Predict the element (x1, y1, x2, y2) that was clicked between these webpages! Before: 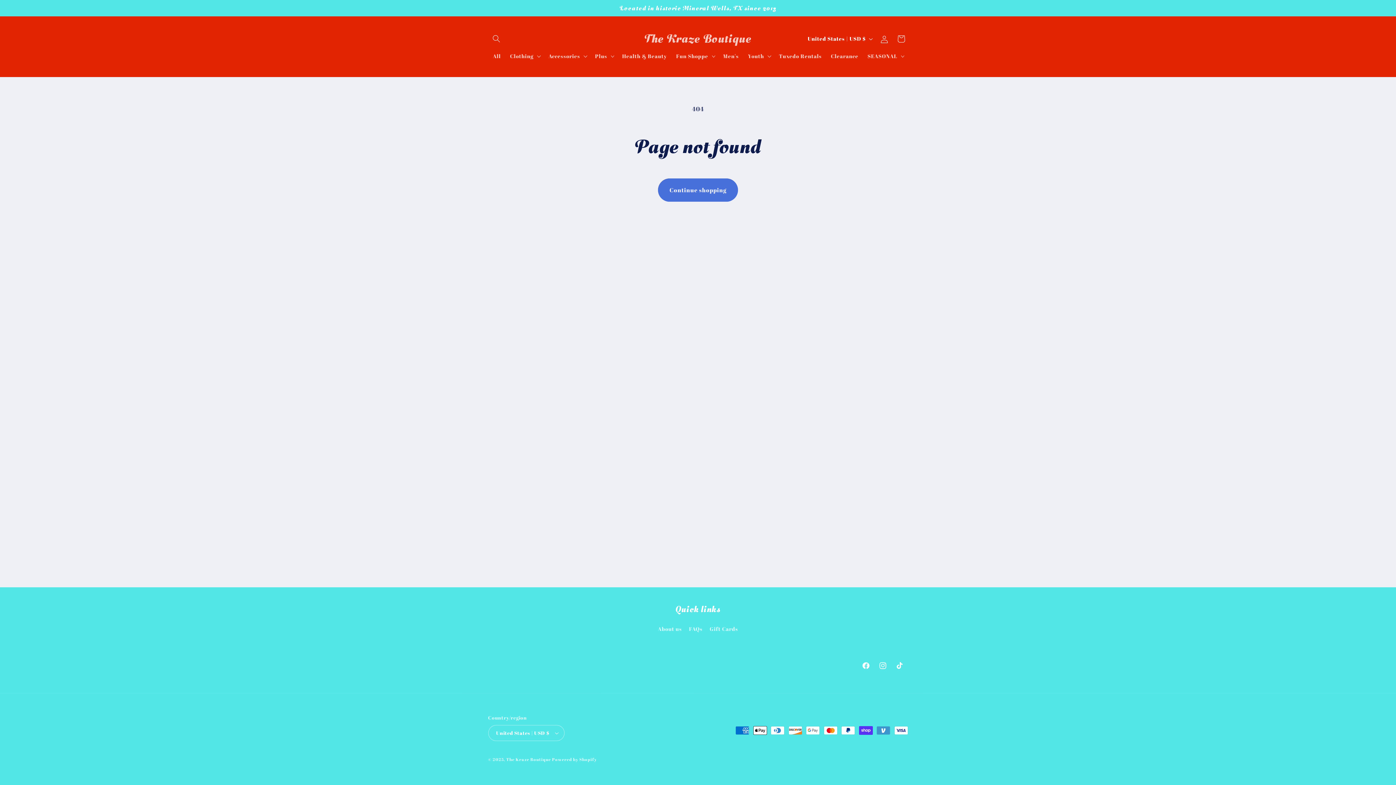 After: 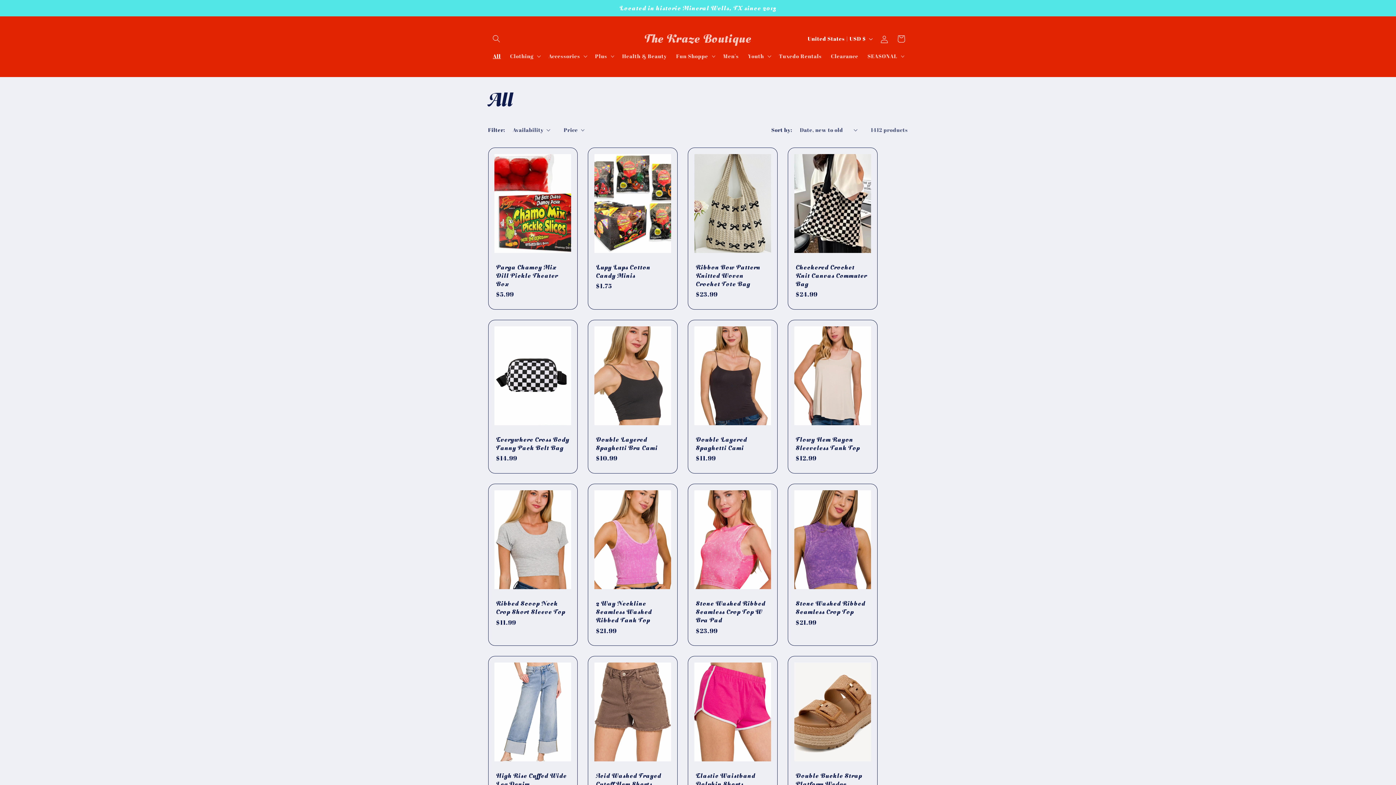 Action: label: All bbox: (488, 48, 505, 63)